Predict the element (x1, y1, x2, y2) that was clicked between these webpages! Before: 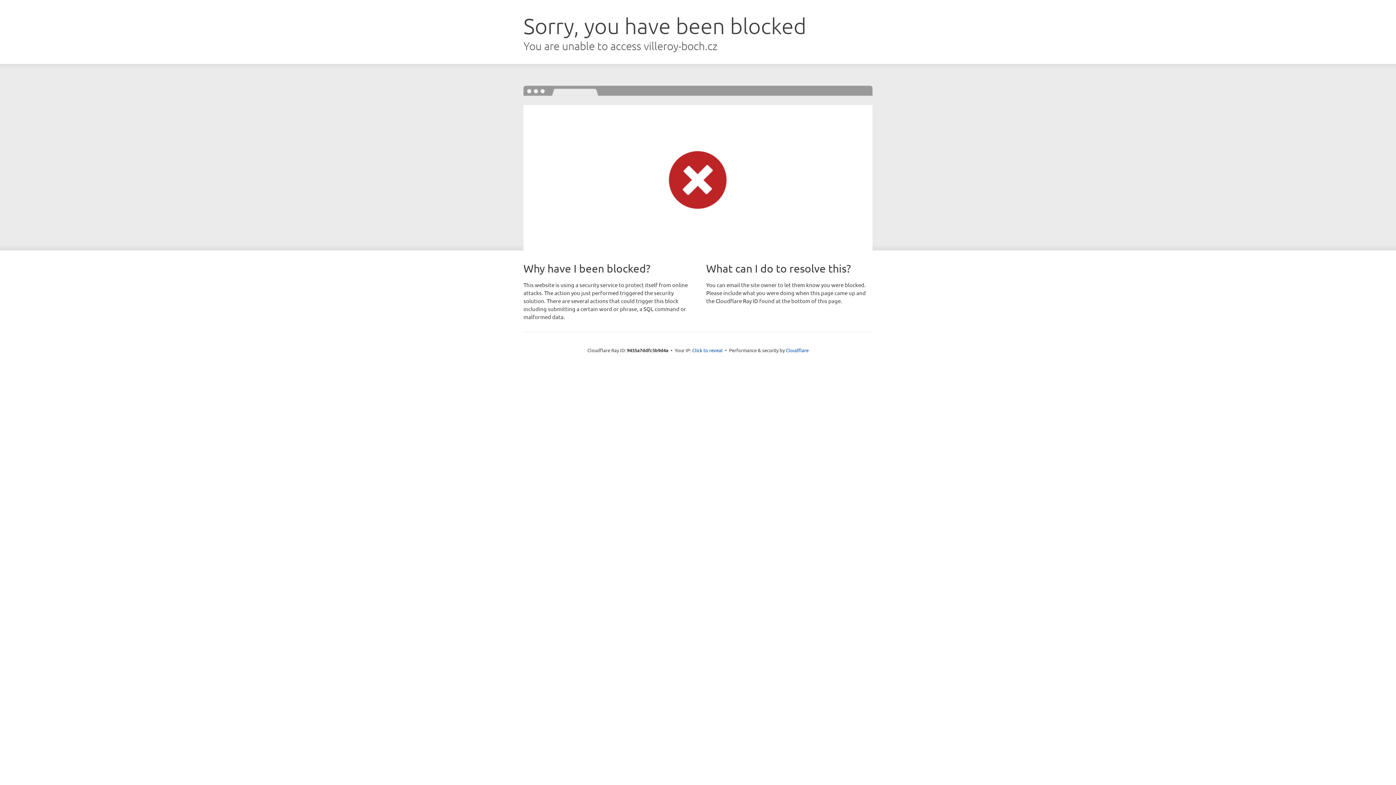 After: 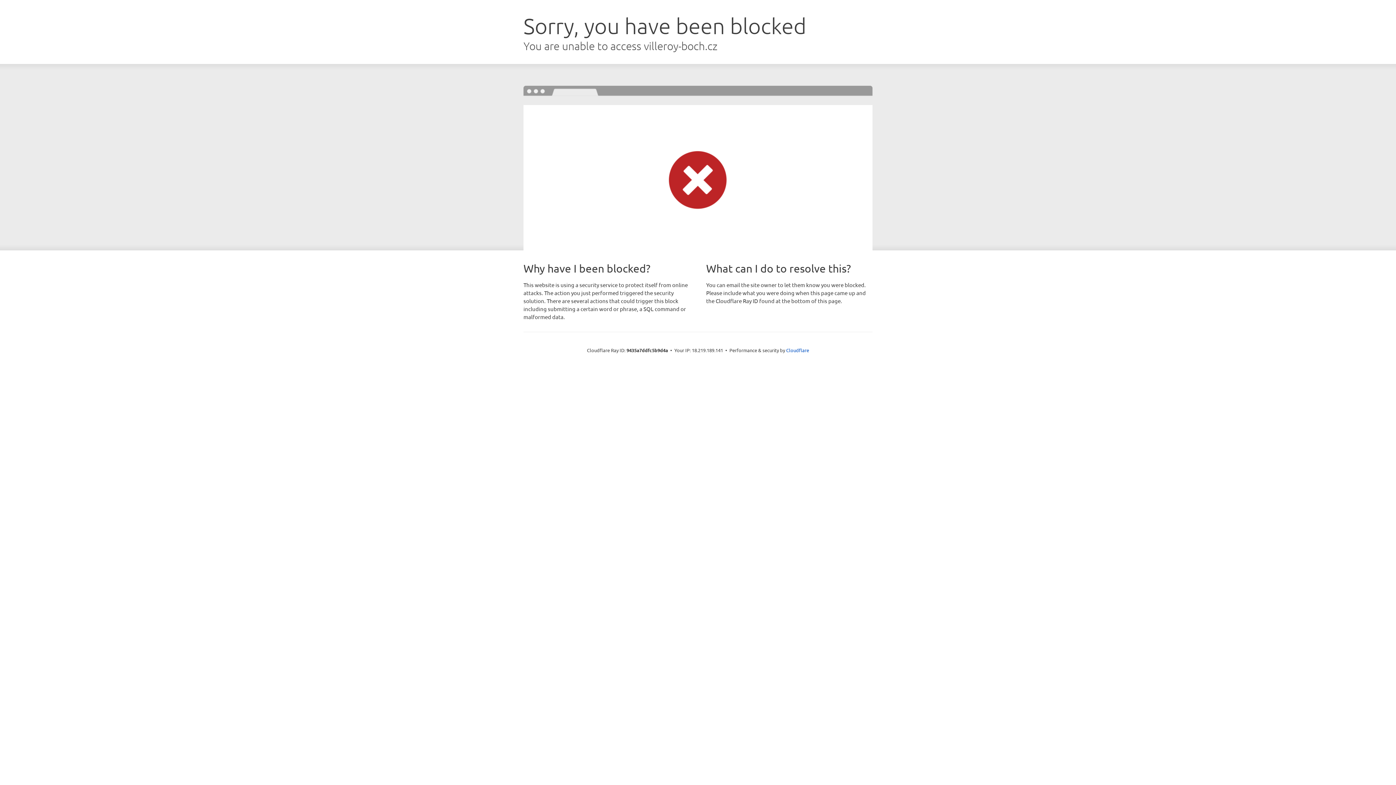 Action: label: Click to reveal bbox: (692, 346, 722, 353)